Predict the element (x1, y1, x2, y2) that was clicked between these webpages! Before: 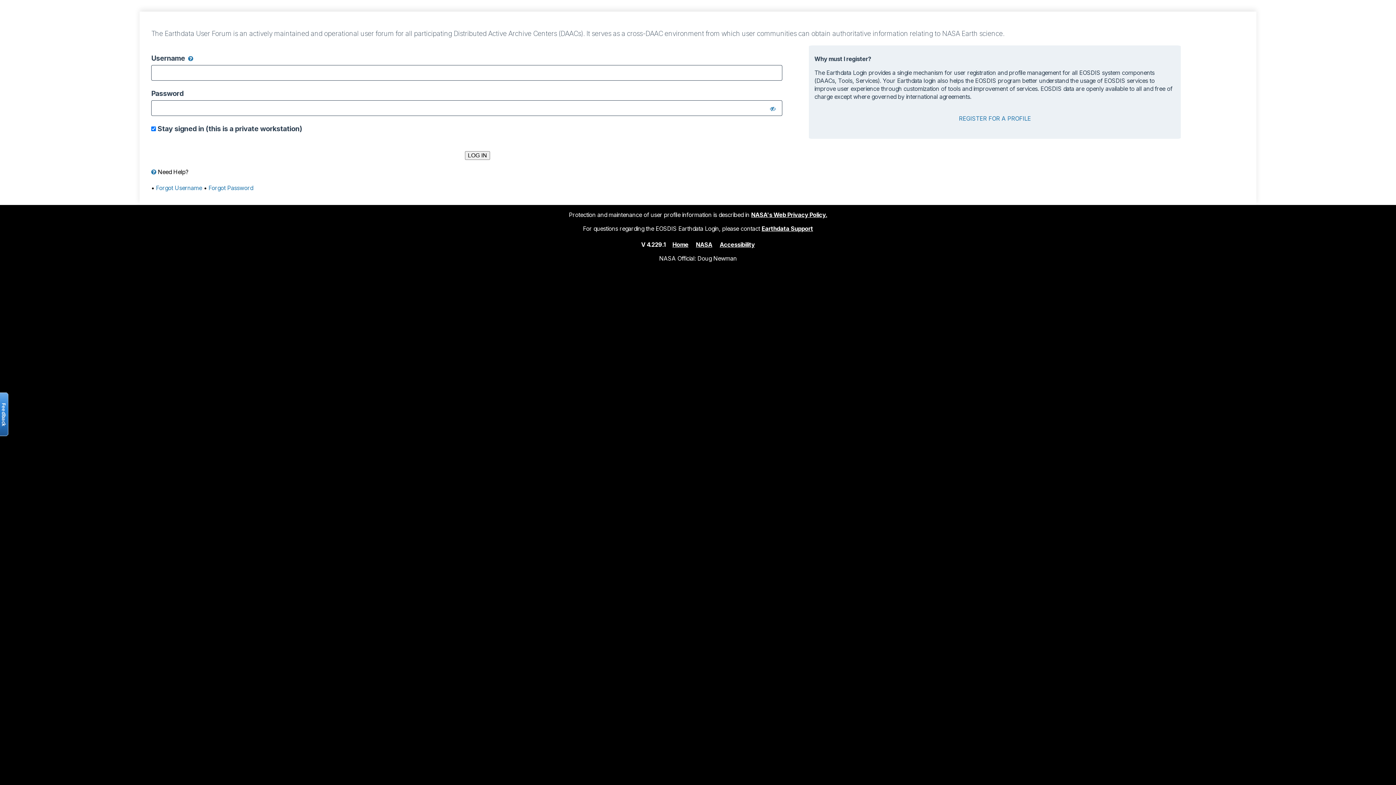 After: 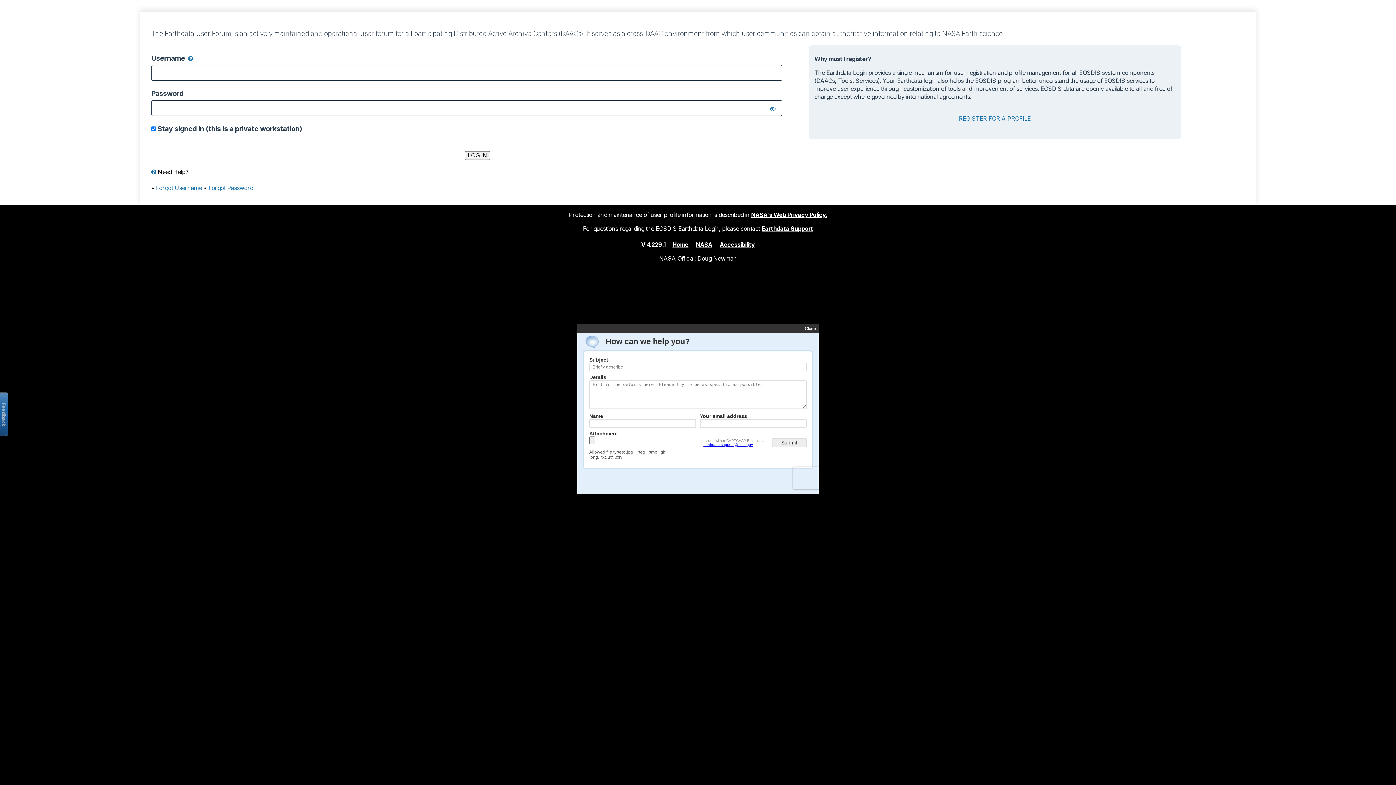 Action: label: Open the feedback form bbox: (-2, 392, 8, 436)